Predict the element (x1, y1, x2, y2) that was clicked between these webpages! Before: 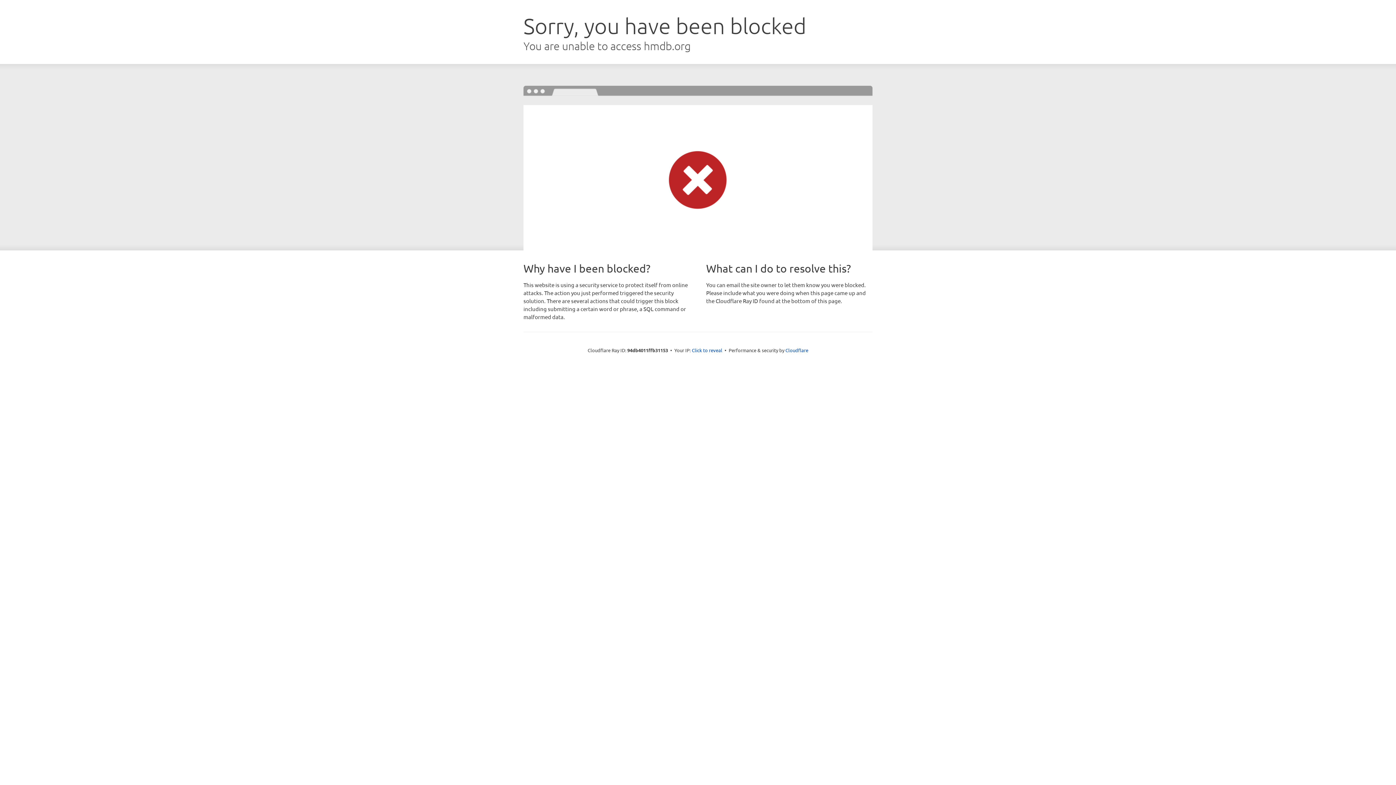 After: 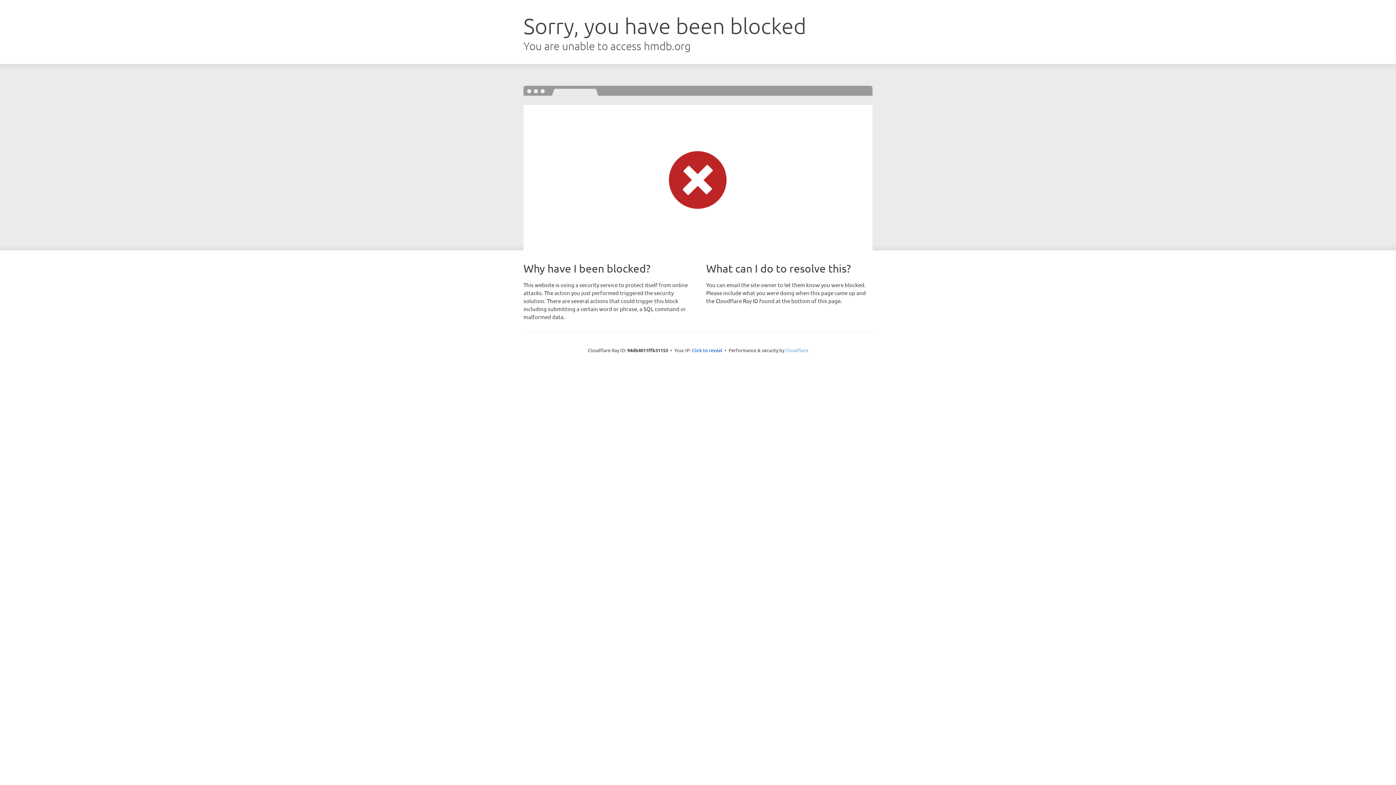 Action: label: Cloudflare bbox: (785, 347, 808, 353)